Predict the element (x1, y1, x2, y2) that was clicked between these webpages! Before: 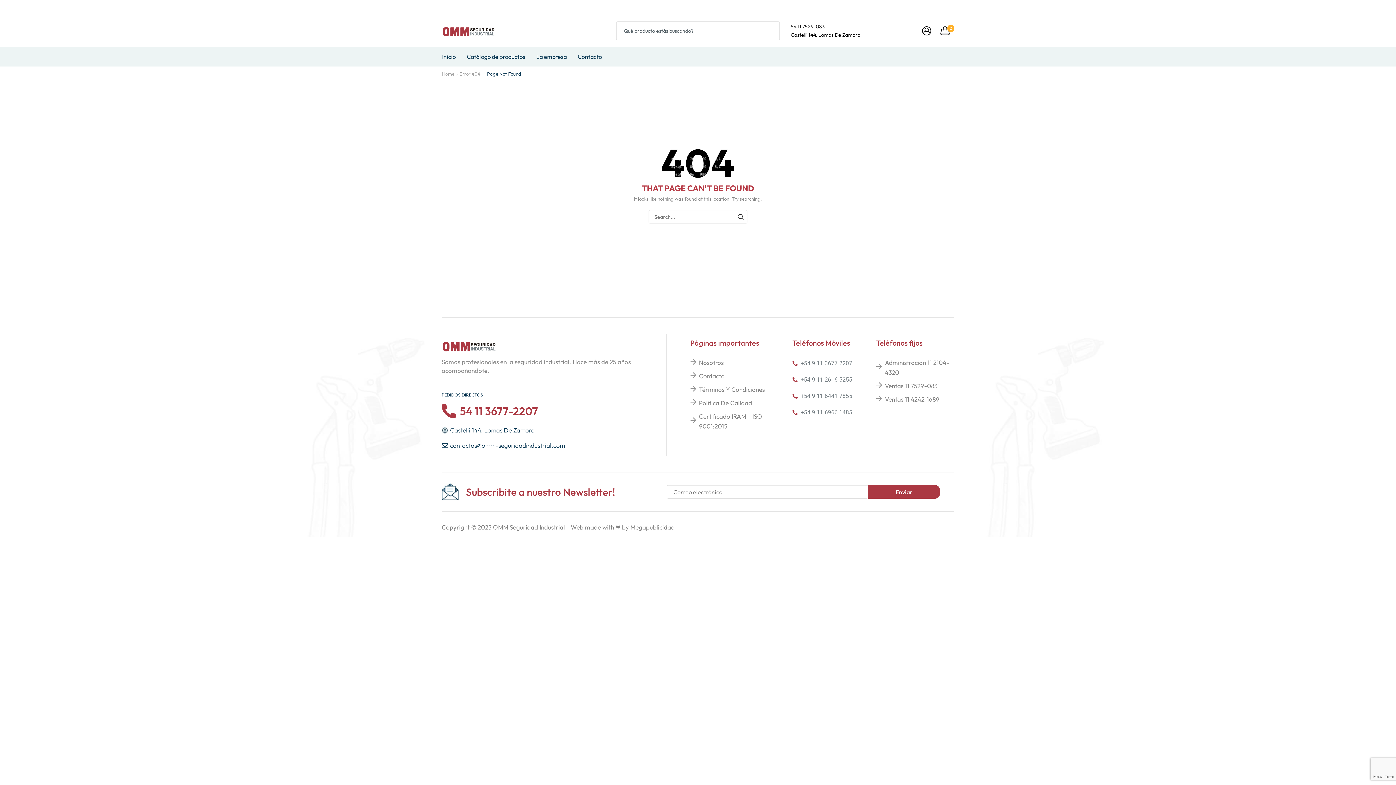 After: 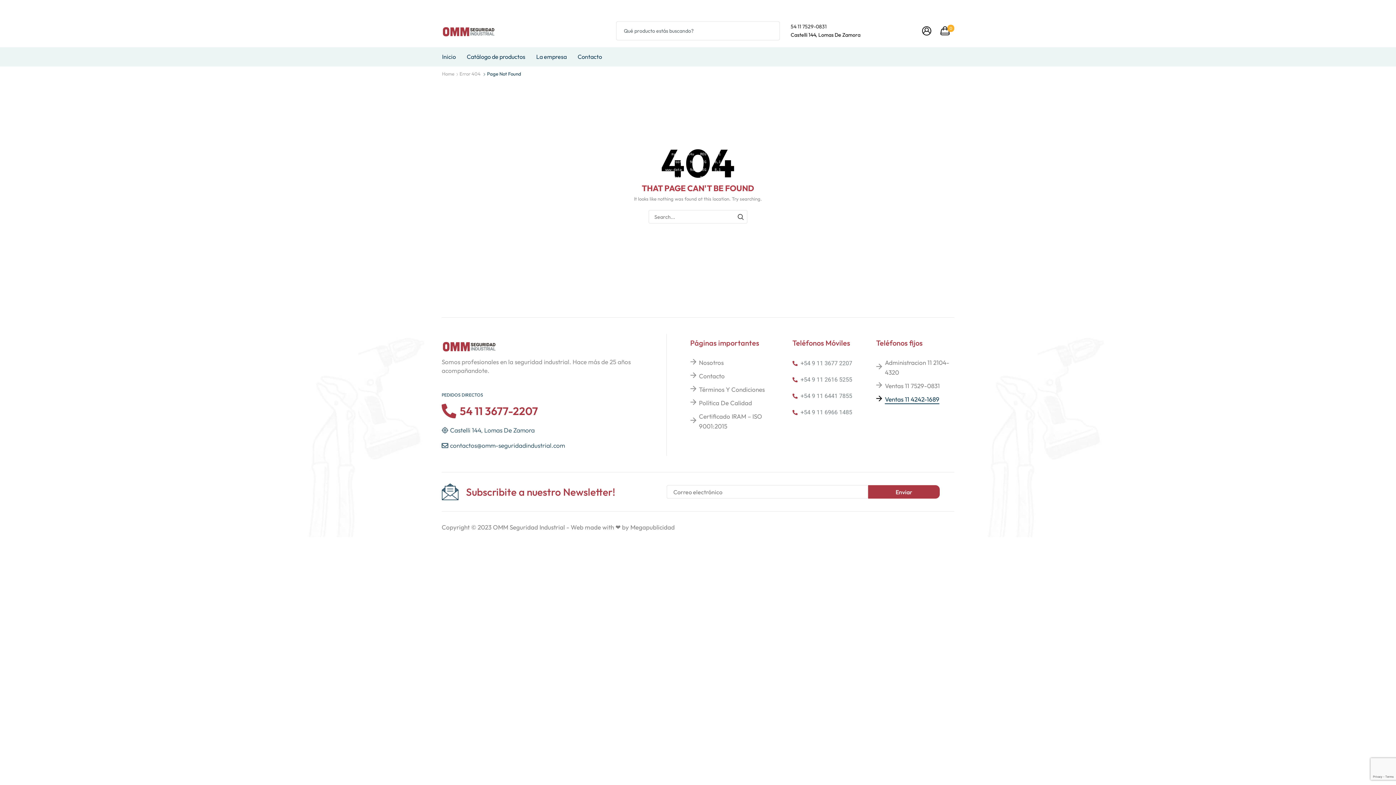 Action: bbox: (885, 394, 939, 404) label: Ventas 11 4242-1689